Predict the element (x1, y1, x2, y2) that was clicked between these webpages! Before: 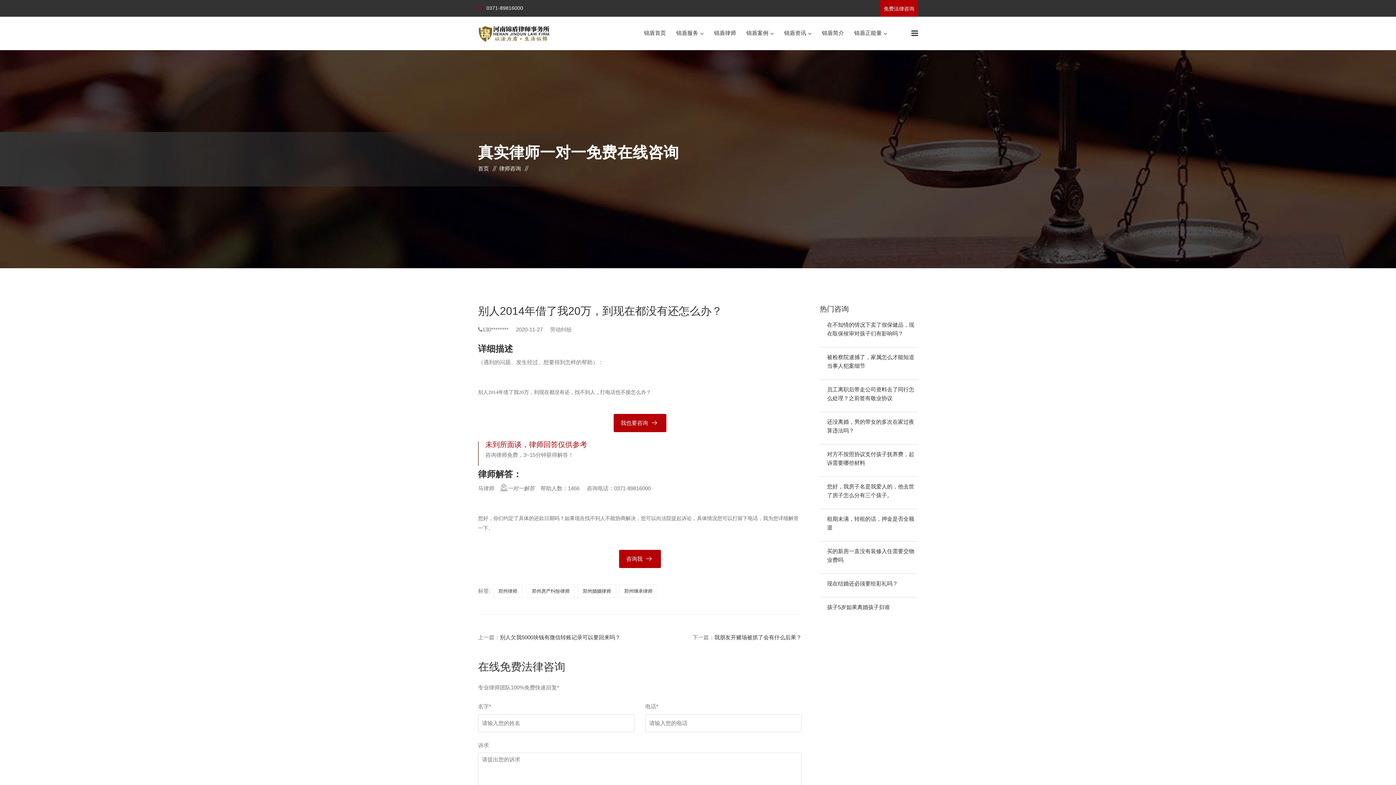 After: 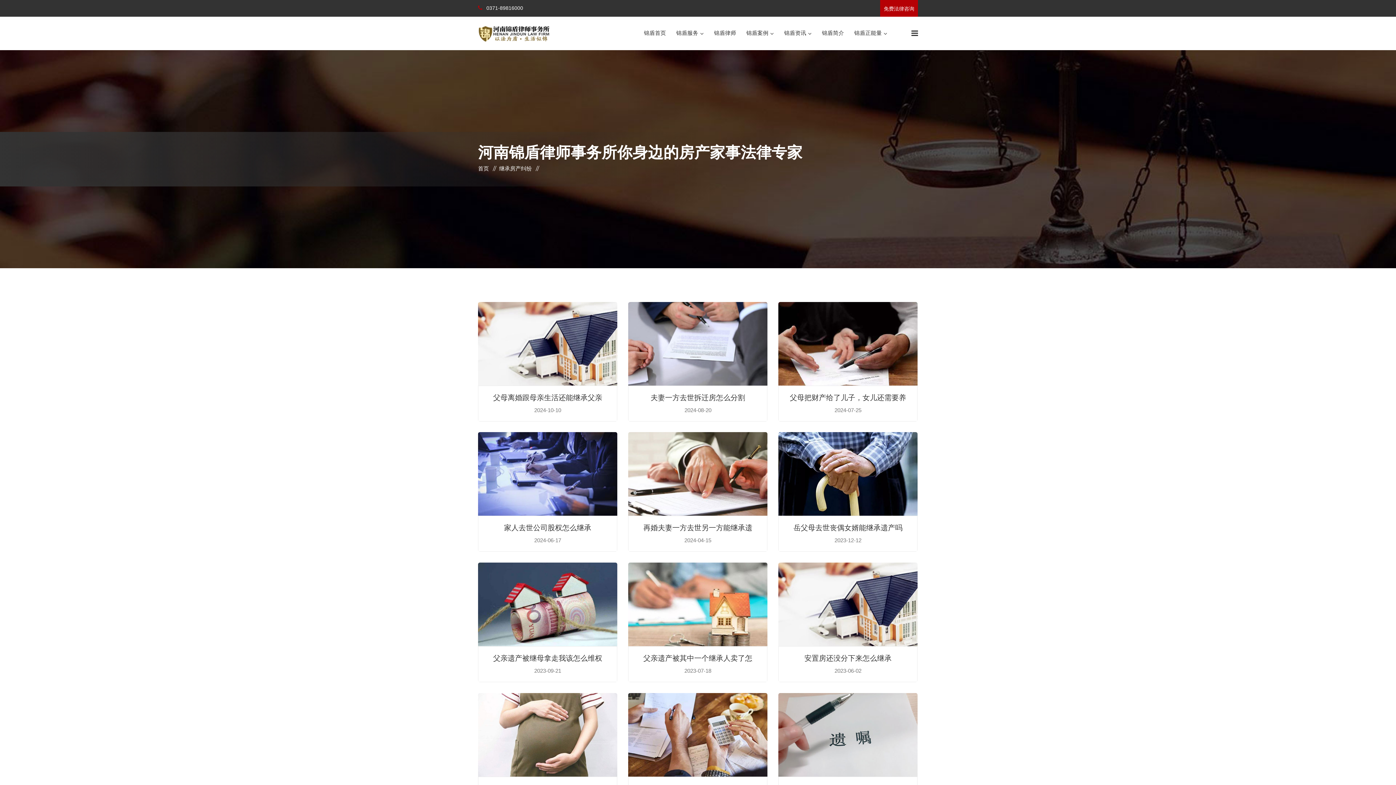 Action: bbox: (619, 584, 657, 598) label: 郑州继承律师